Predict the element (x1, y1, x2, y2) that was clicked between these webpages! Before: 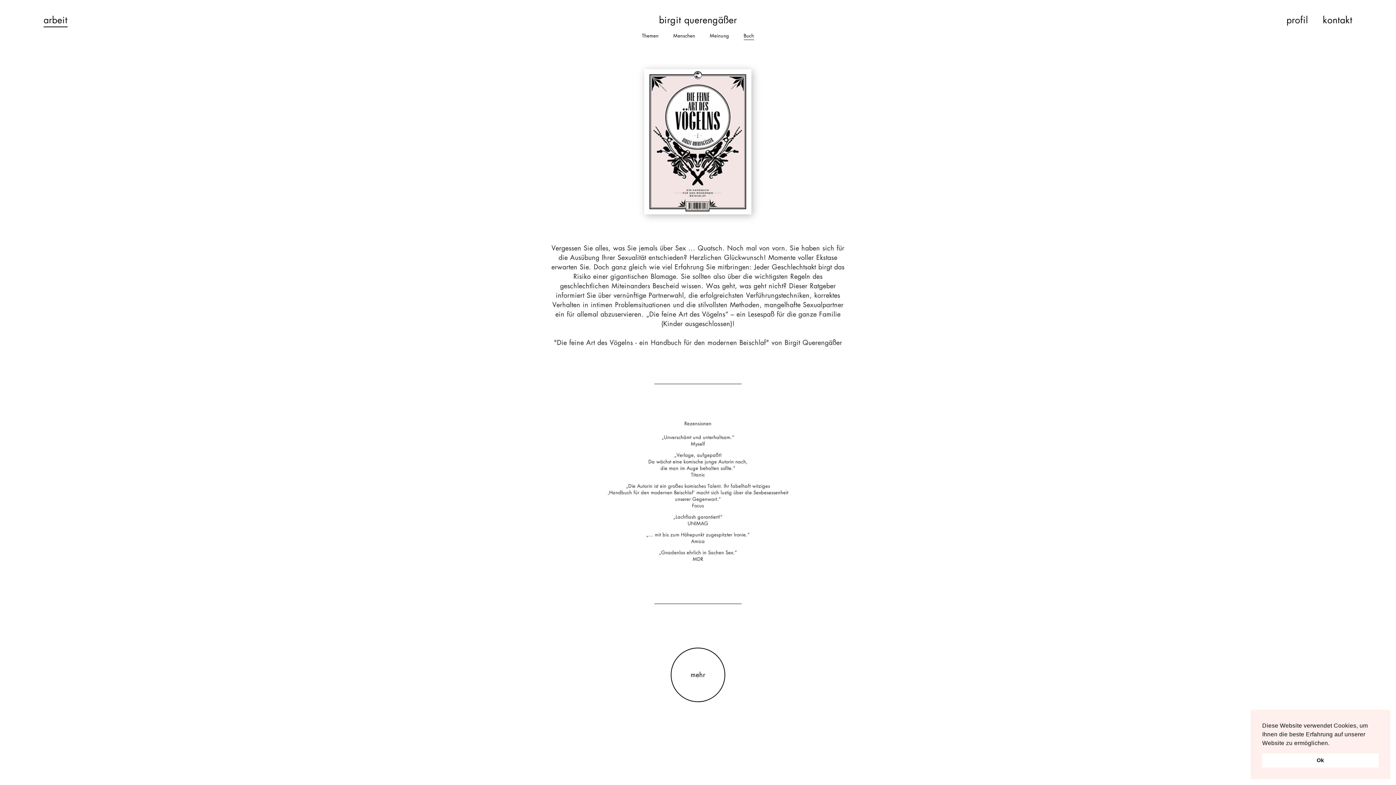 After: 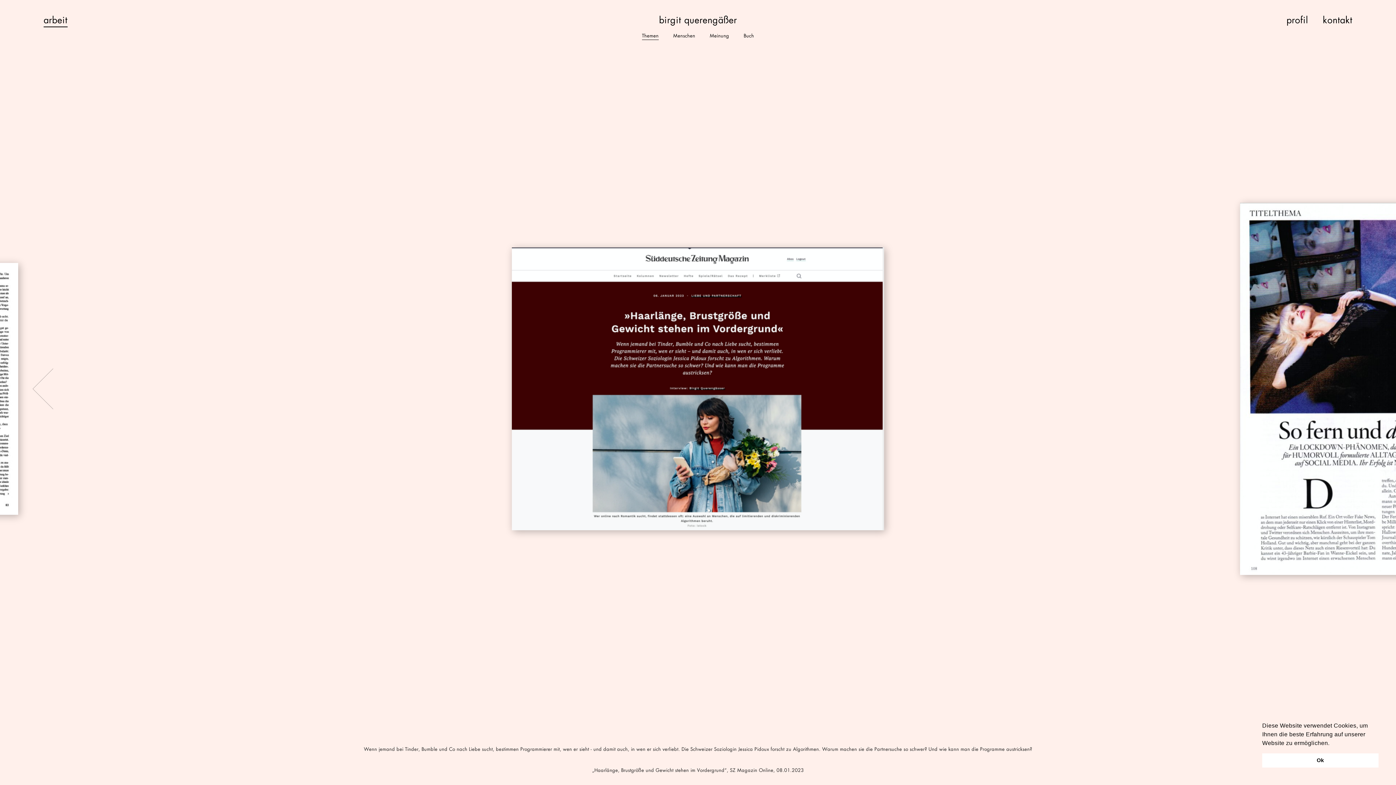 Action: bbox: (642, 32, 658, 40) label: Themen